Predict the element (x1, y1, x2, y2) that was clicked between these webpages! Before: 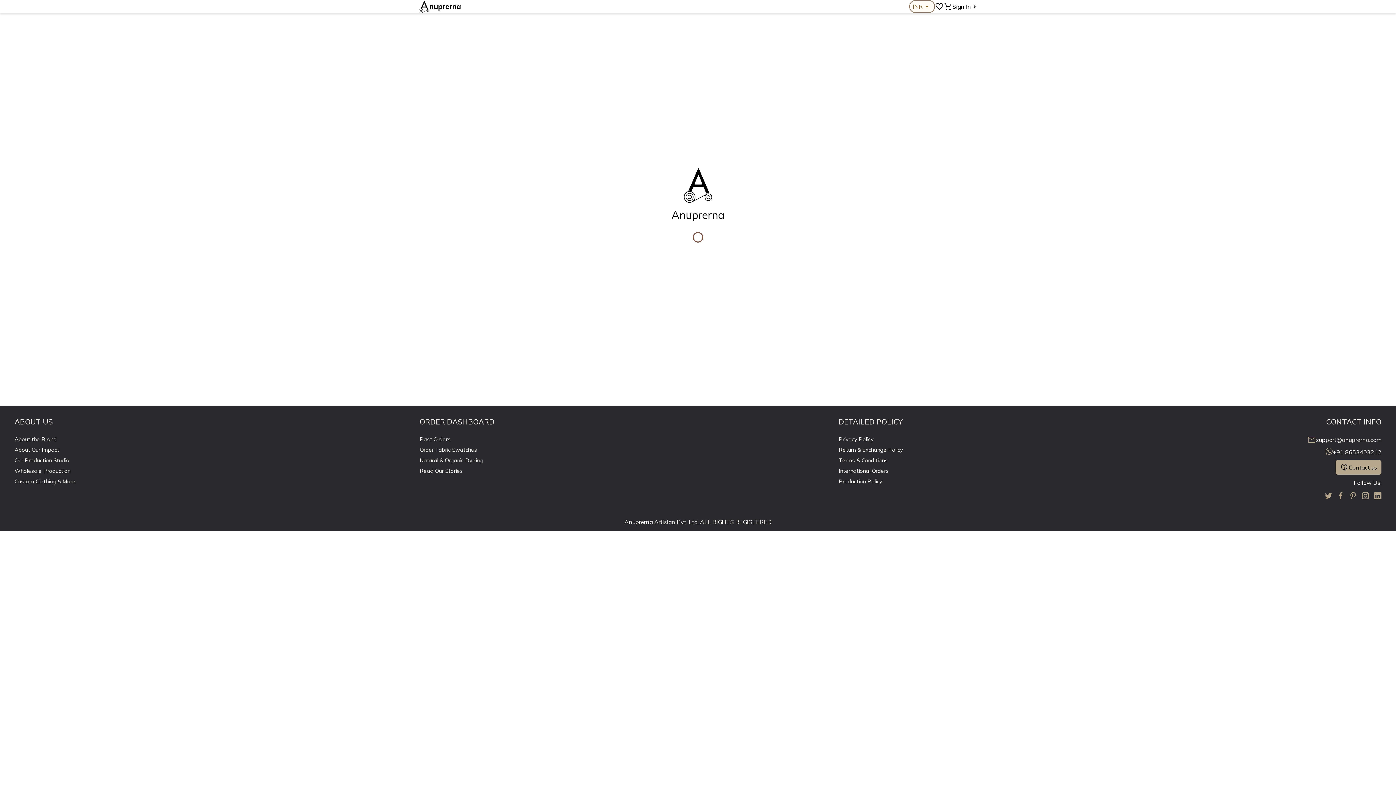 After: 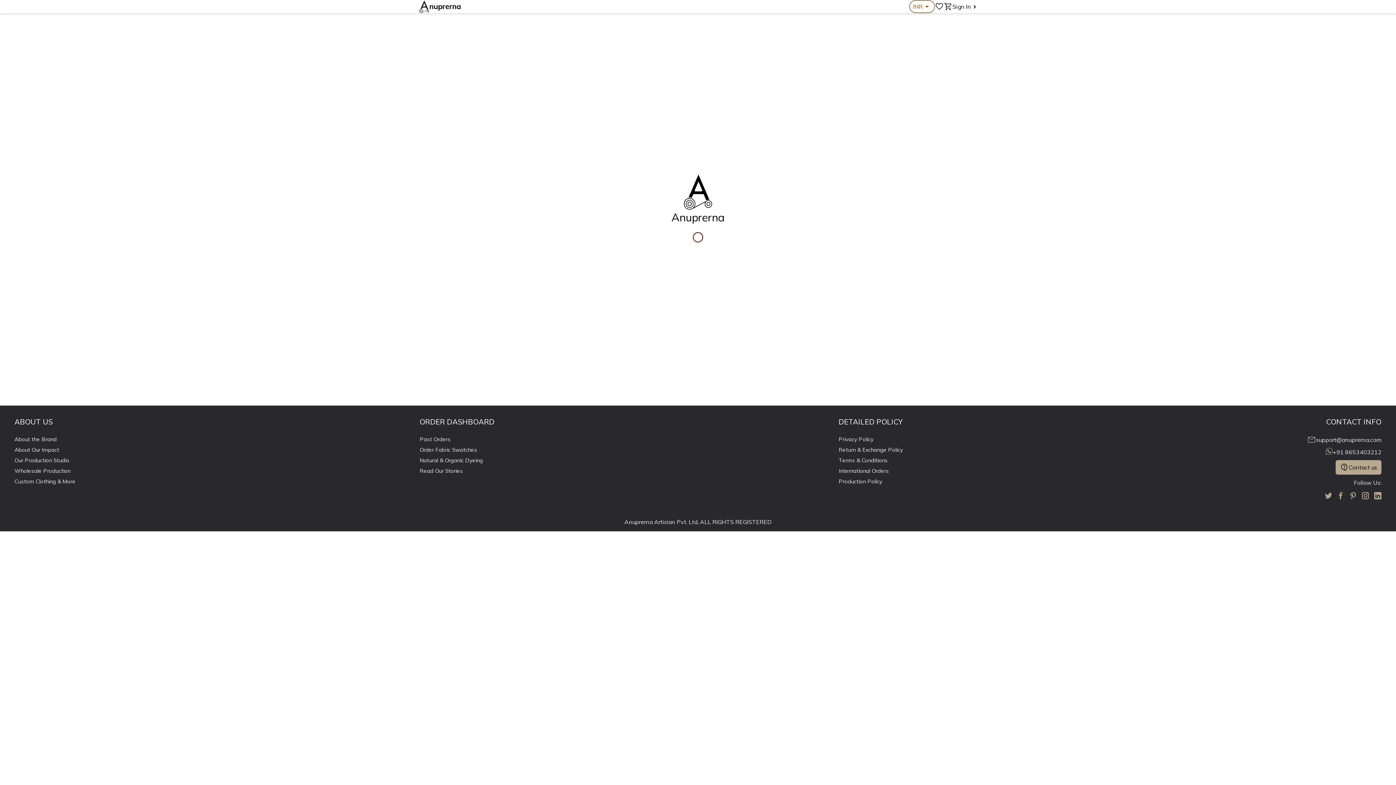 Action: label: Read Our Stories bbox: (419, 467, 463, 474)